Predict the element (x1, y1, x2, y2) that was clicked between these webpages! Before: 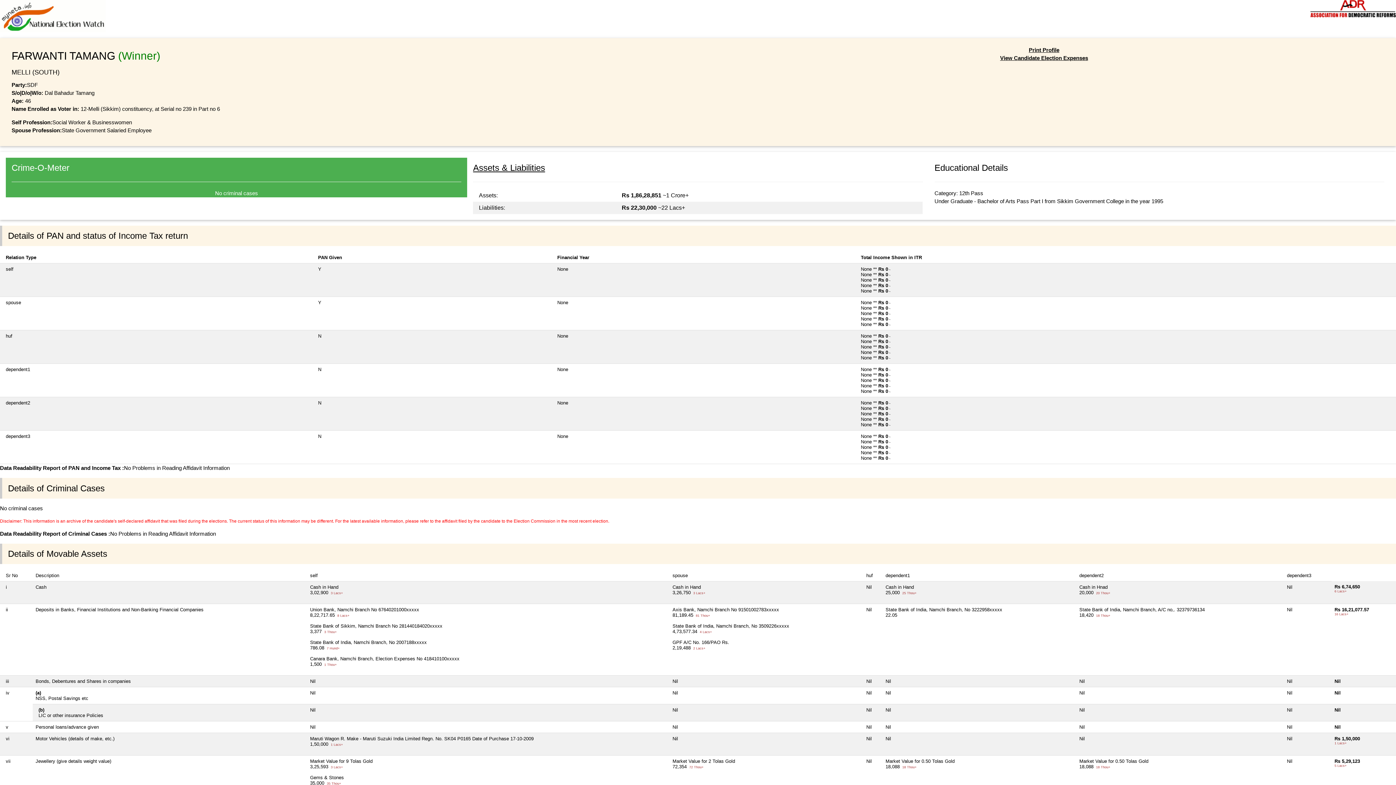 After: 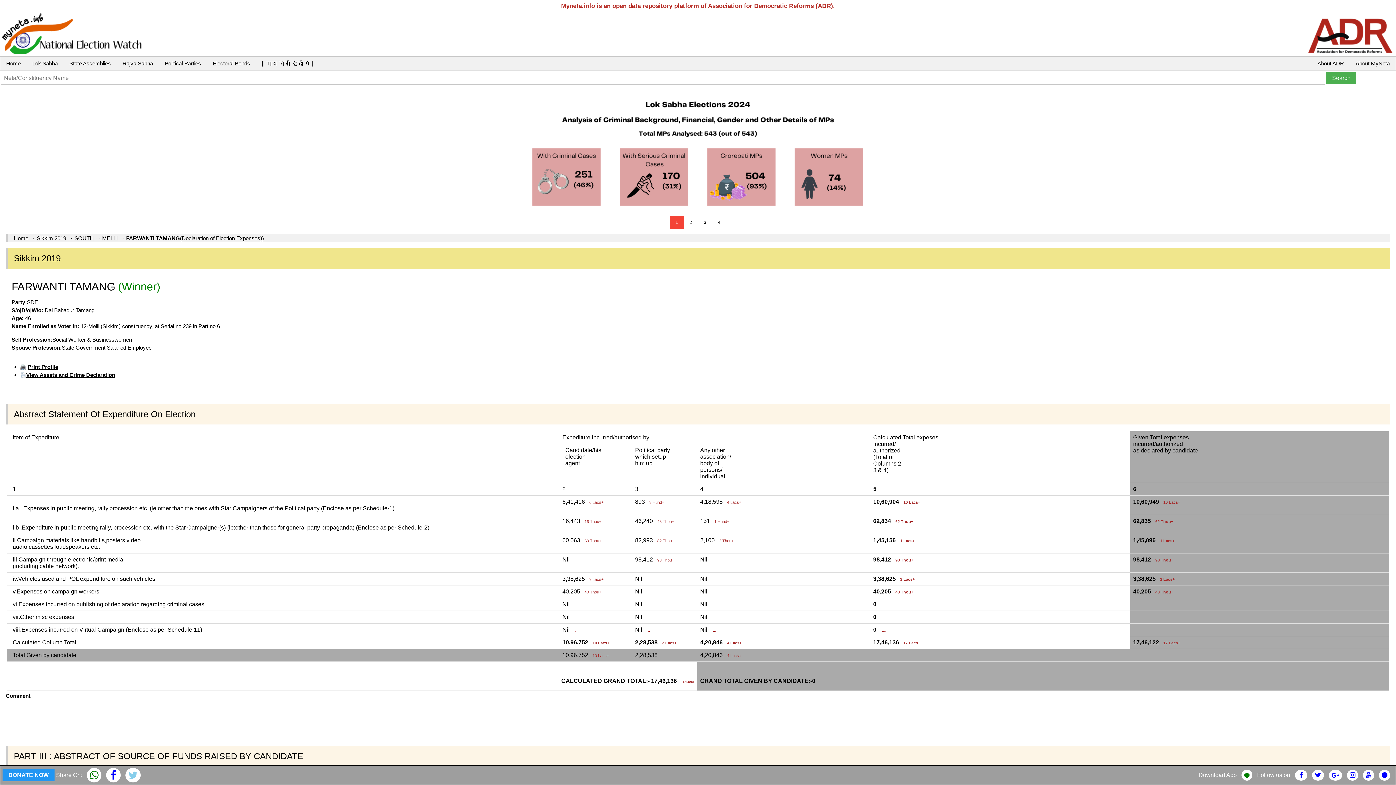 Action: label: View Candidate Election Expenses bbox: (1000, 54, 1088, 61)